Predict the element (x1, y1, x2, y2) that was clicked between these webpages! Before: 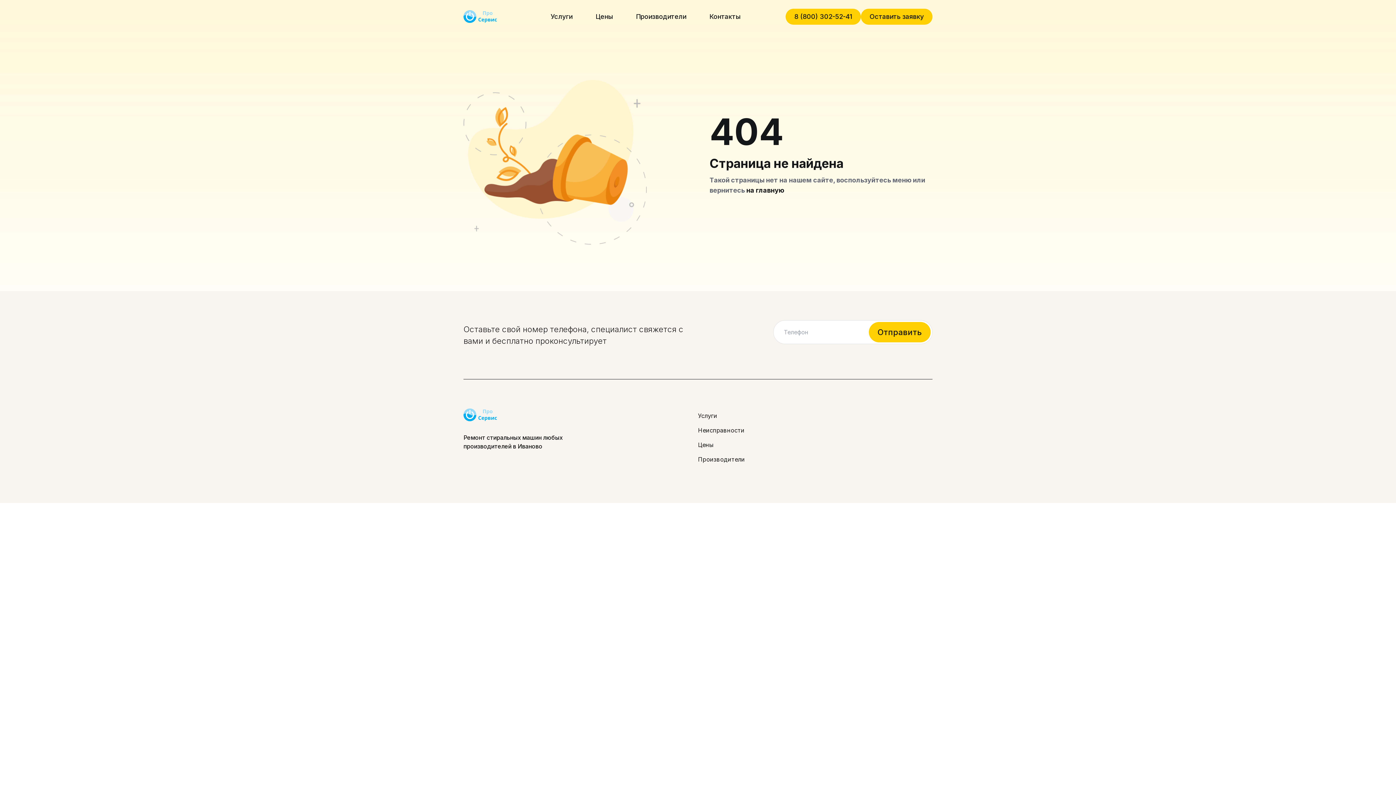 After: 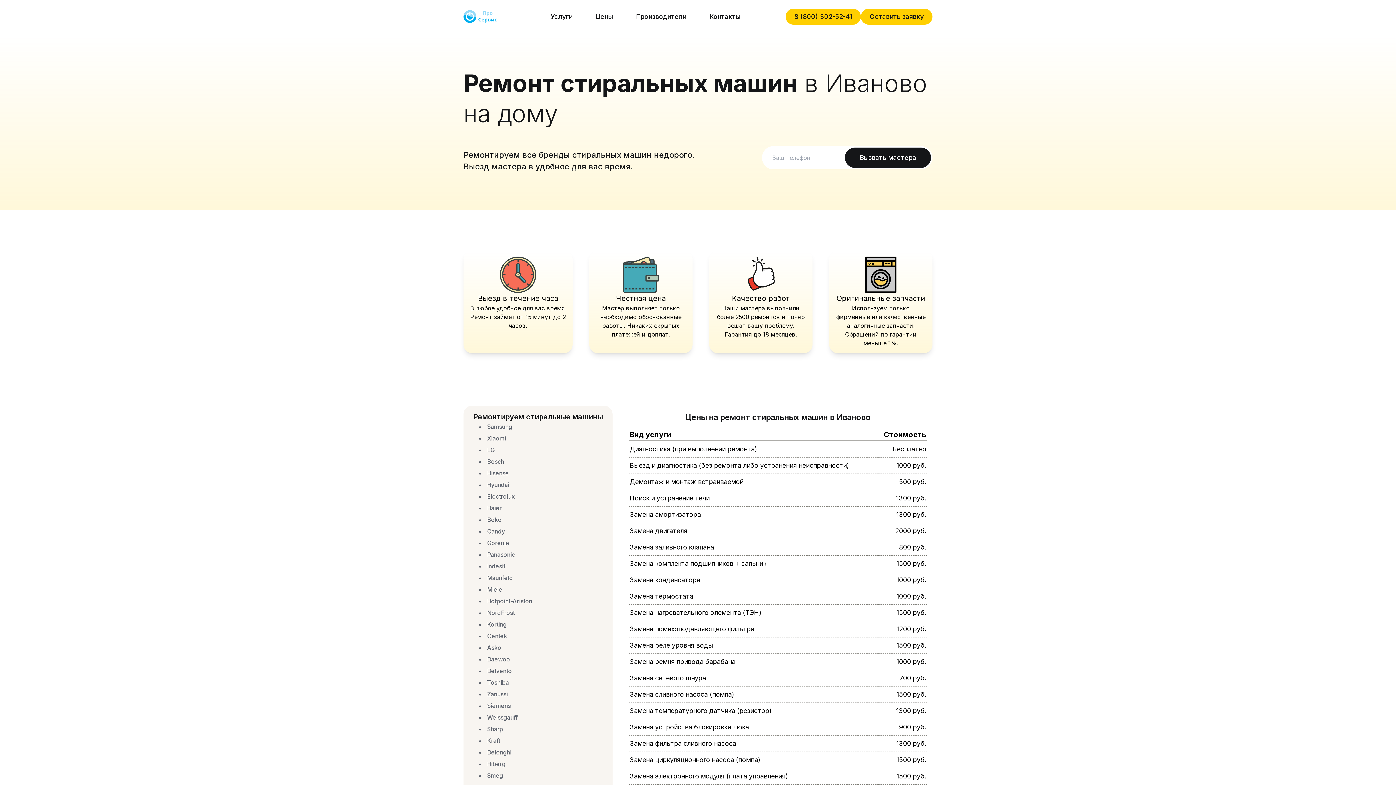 Action: bbox: (463, 10, 505, 23)